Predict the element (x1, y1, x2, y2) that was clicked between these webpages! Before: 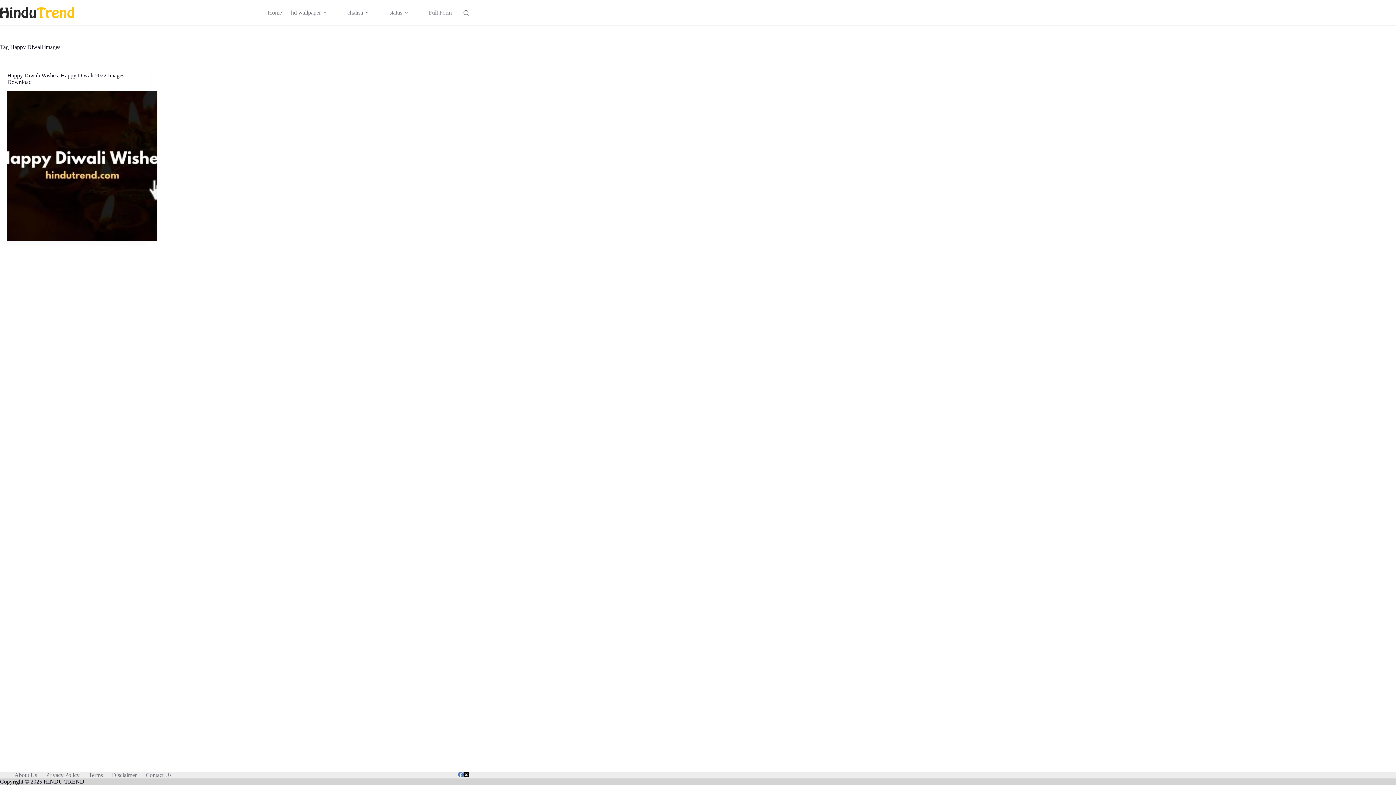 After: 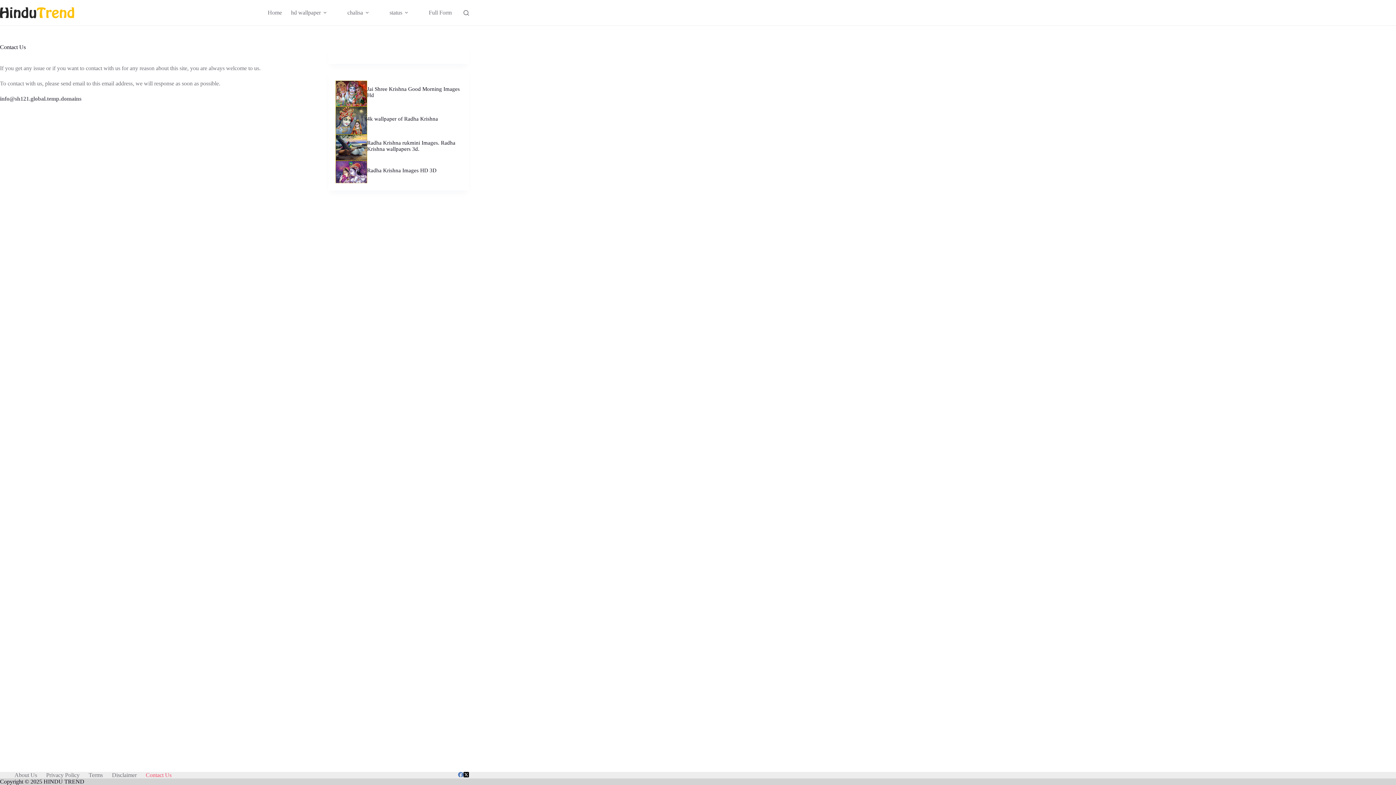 Action: bbox: (141, 772, 176, 778) label: Contact Us